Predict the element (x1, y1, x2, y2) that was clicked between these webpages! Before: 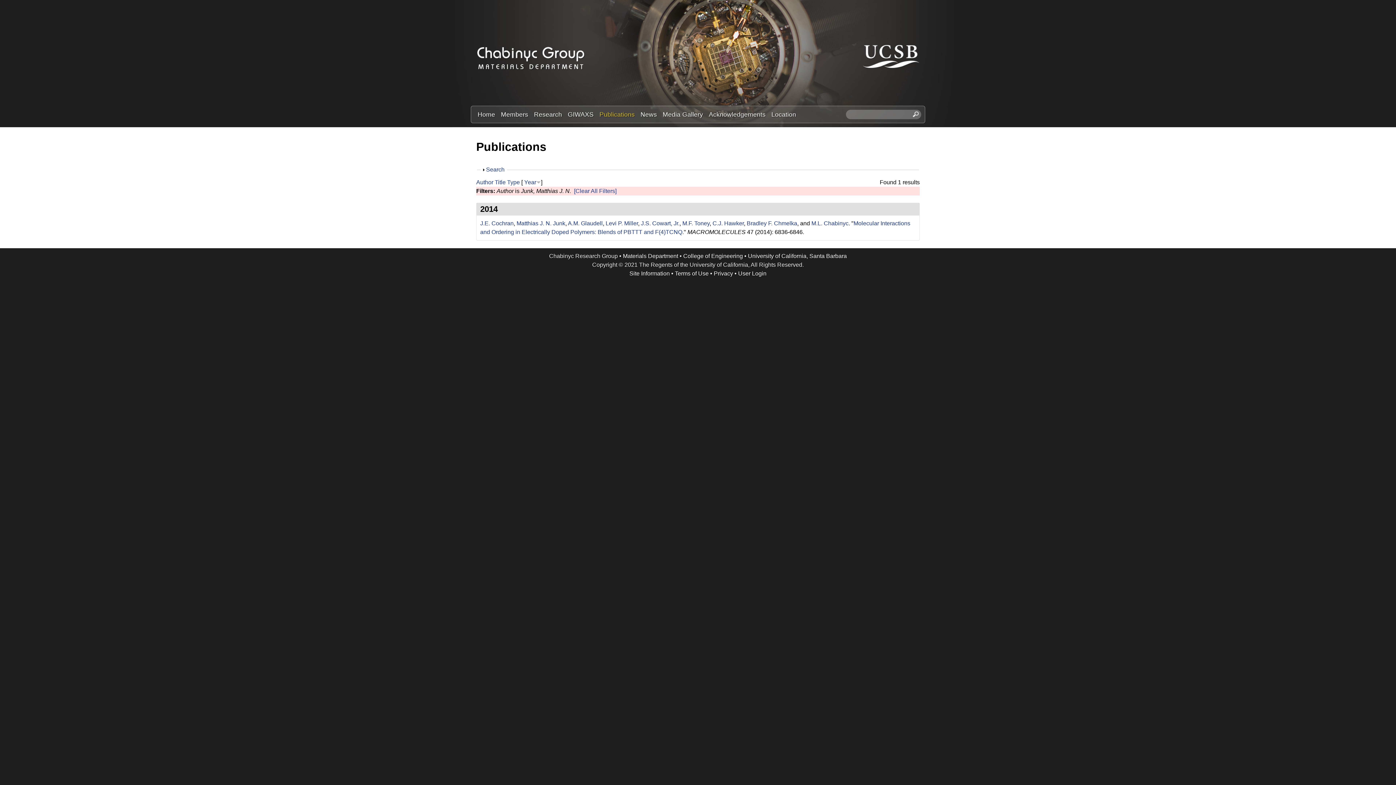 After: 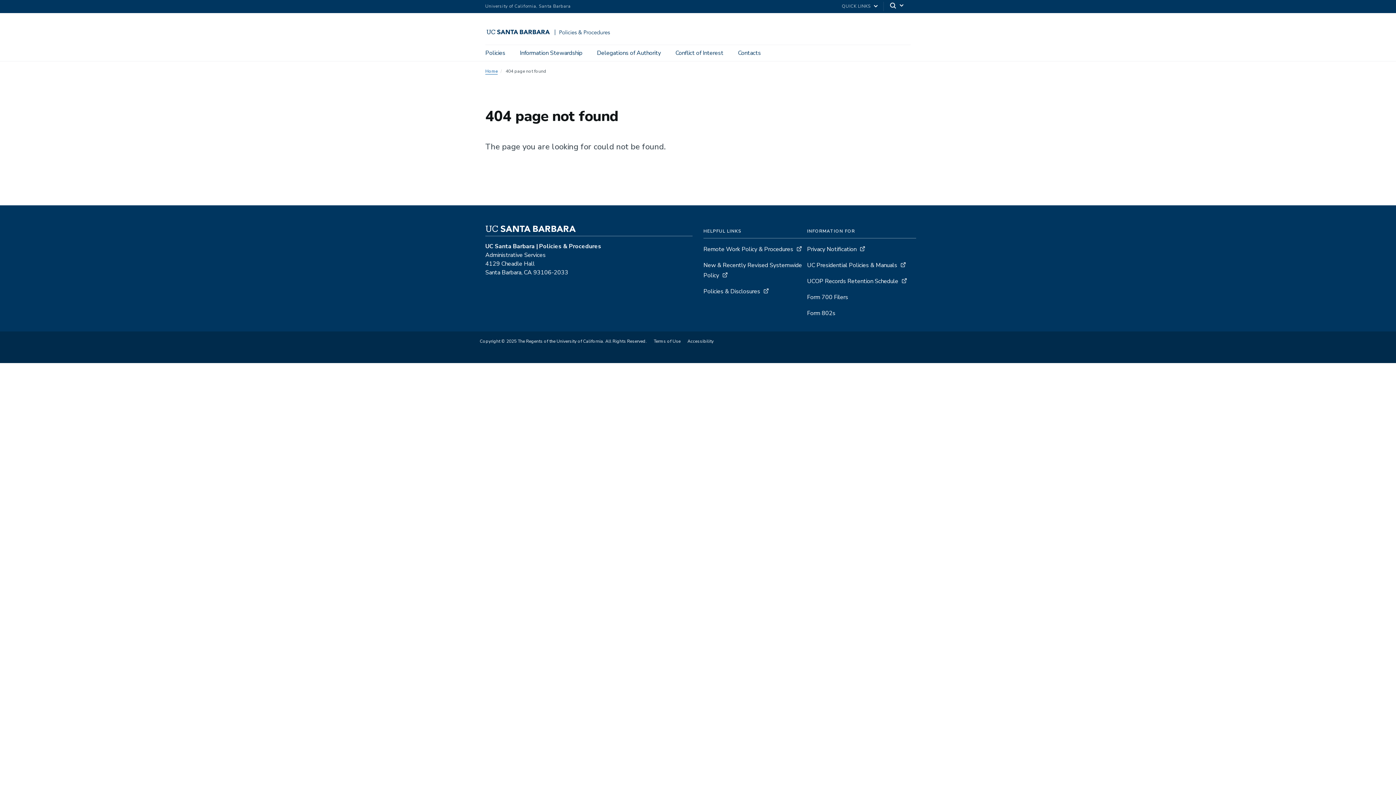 Action: bbox: (714, 270, 733, 276) label: Privacy